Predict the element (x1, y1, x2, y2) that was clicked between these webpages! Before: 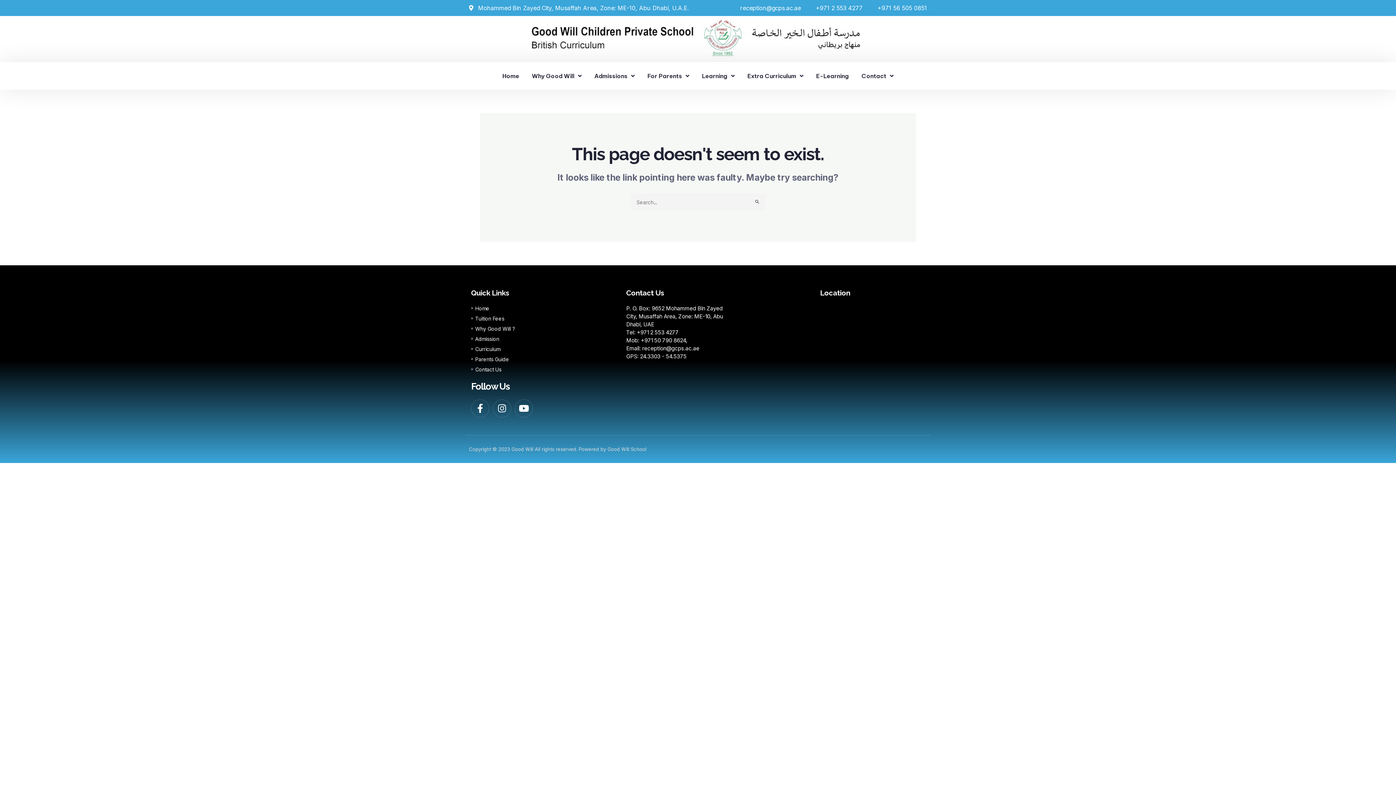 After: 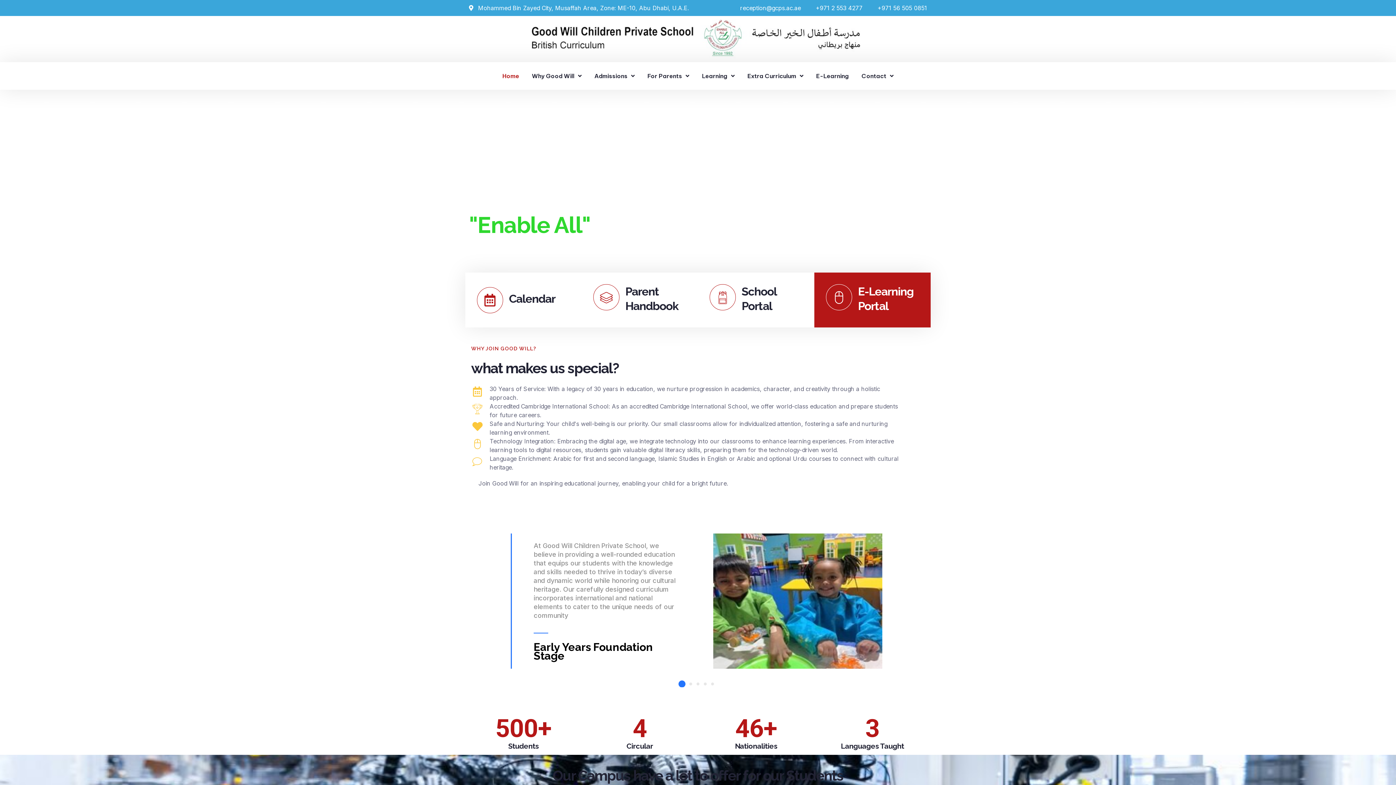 Action: bbox: (502, 65, 519, 86) label: Home